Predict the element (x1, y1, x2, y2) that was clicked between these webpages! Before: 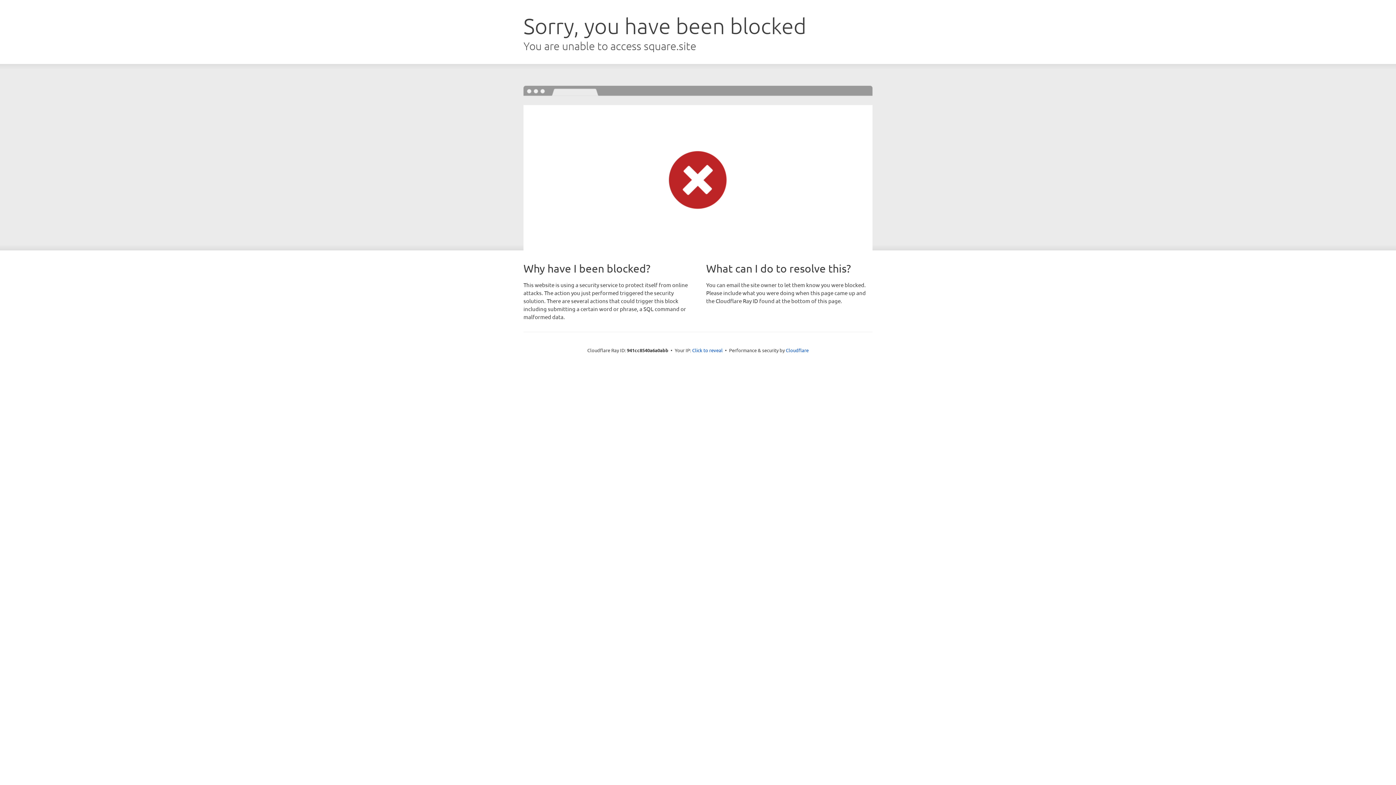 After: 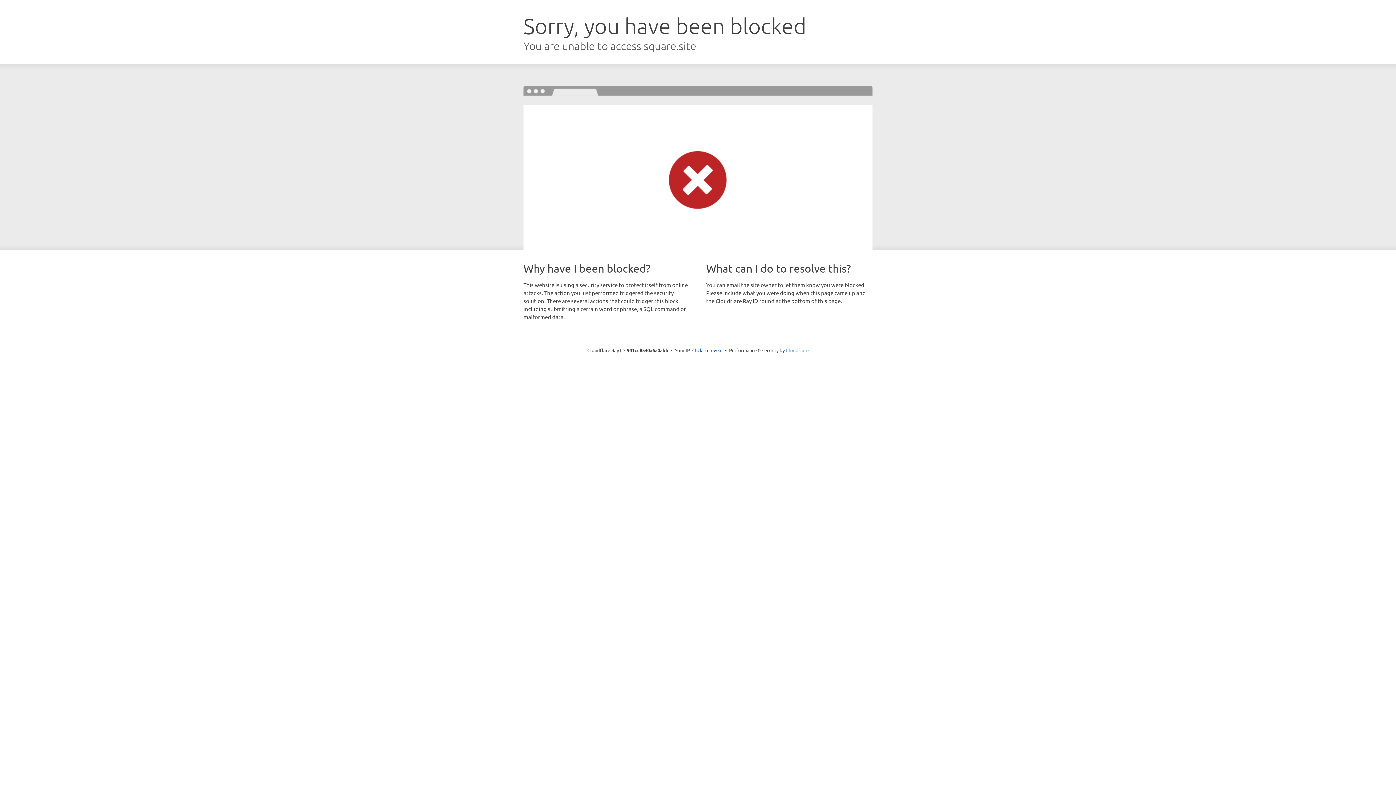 Action: bbox: (786, 347, 808, 353) label: Cloudflare